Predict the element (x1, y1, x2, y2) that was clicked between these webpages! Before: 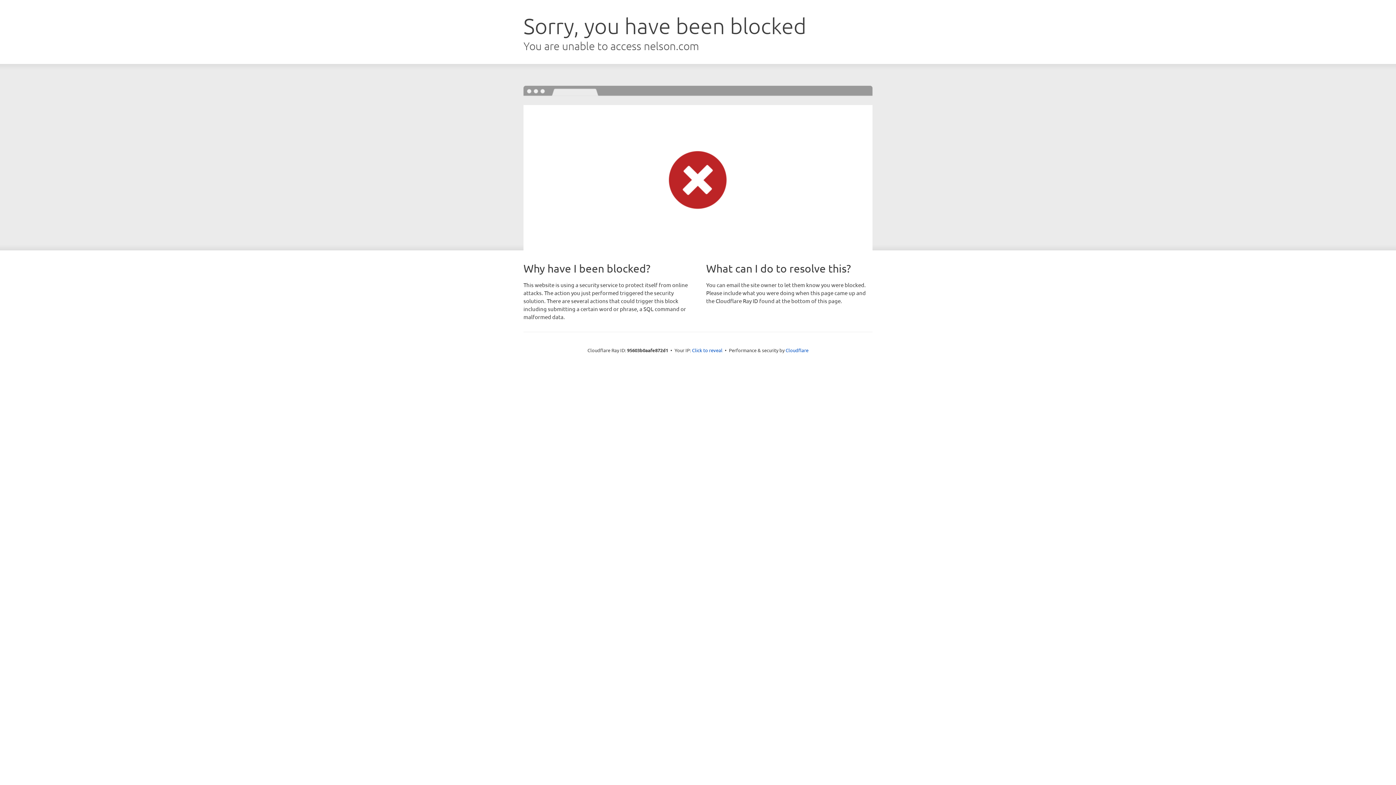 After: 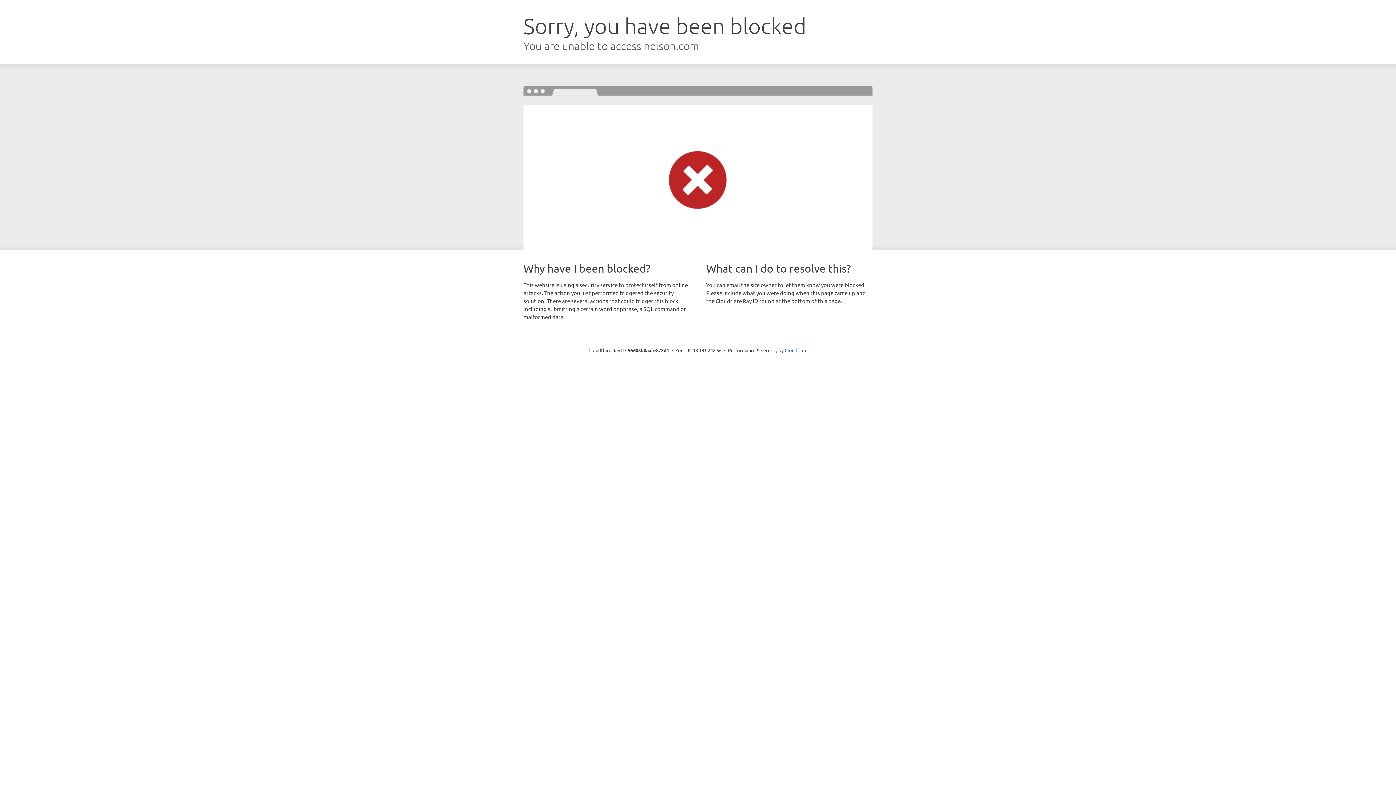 Action: bbox: (692, 346, 722, 353) label: Click to reveal